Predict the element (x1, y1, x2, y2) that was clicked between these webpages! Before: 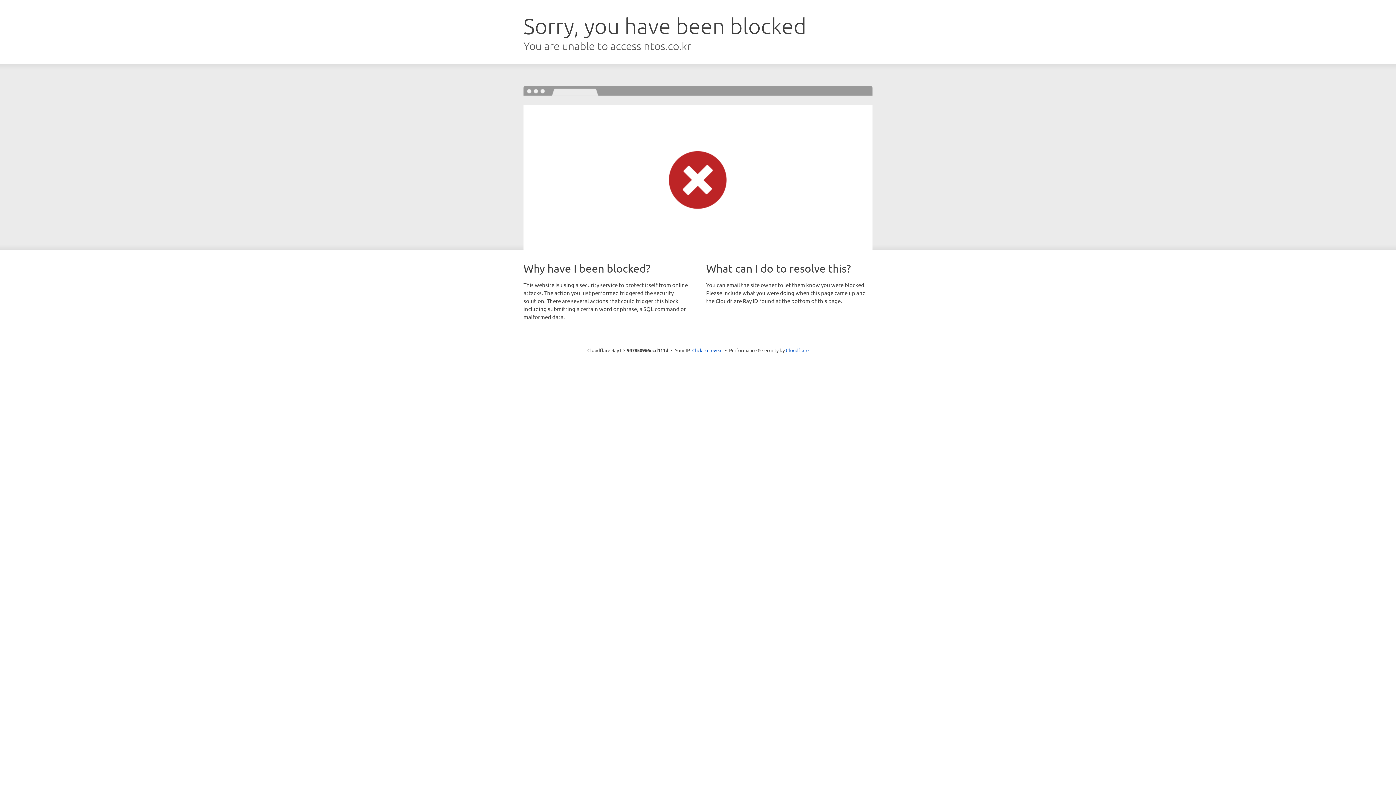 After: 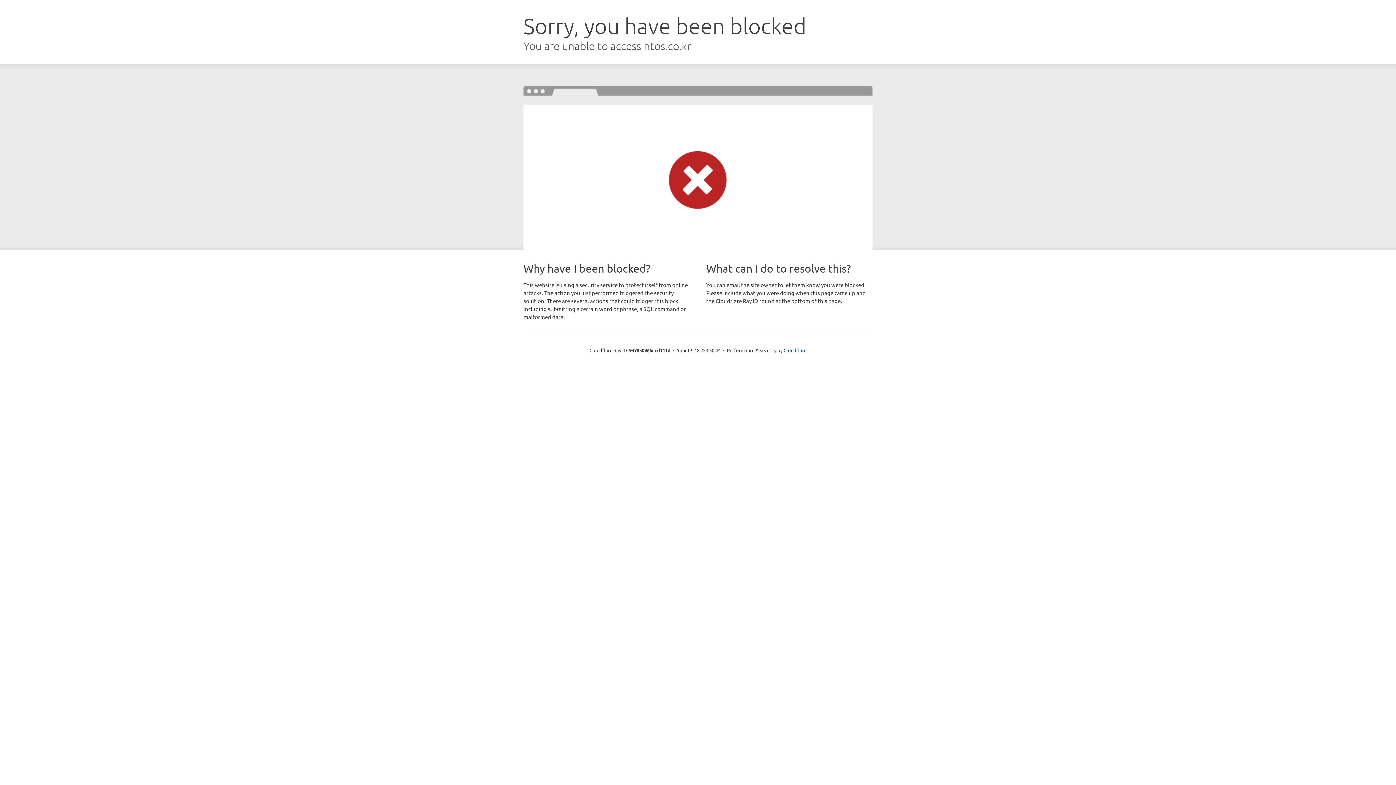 Action: bbox: (692, 346, 722, 353) label: Click to reveal